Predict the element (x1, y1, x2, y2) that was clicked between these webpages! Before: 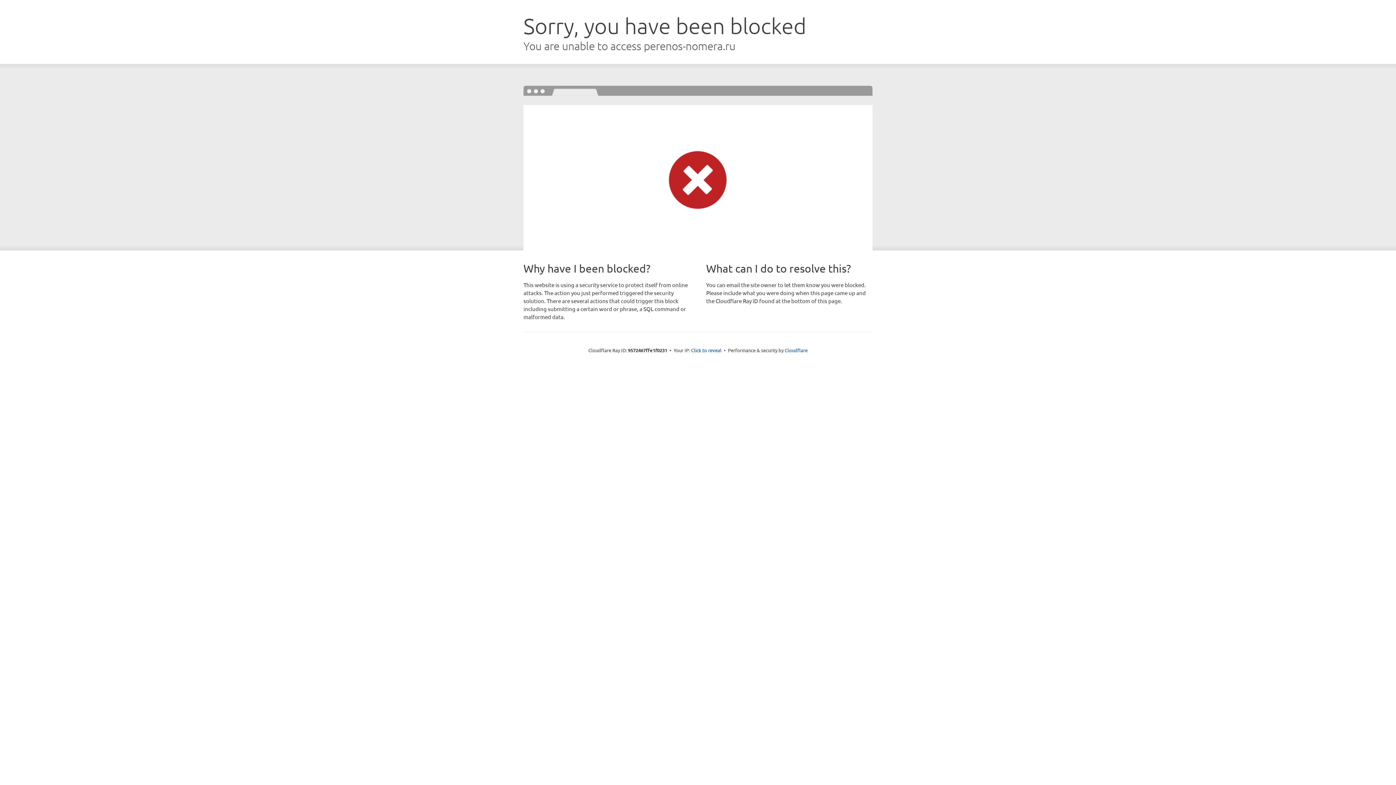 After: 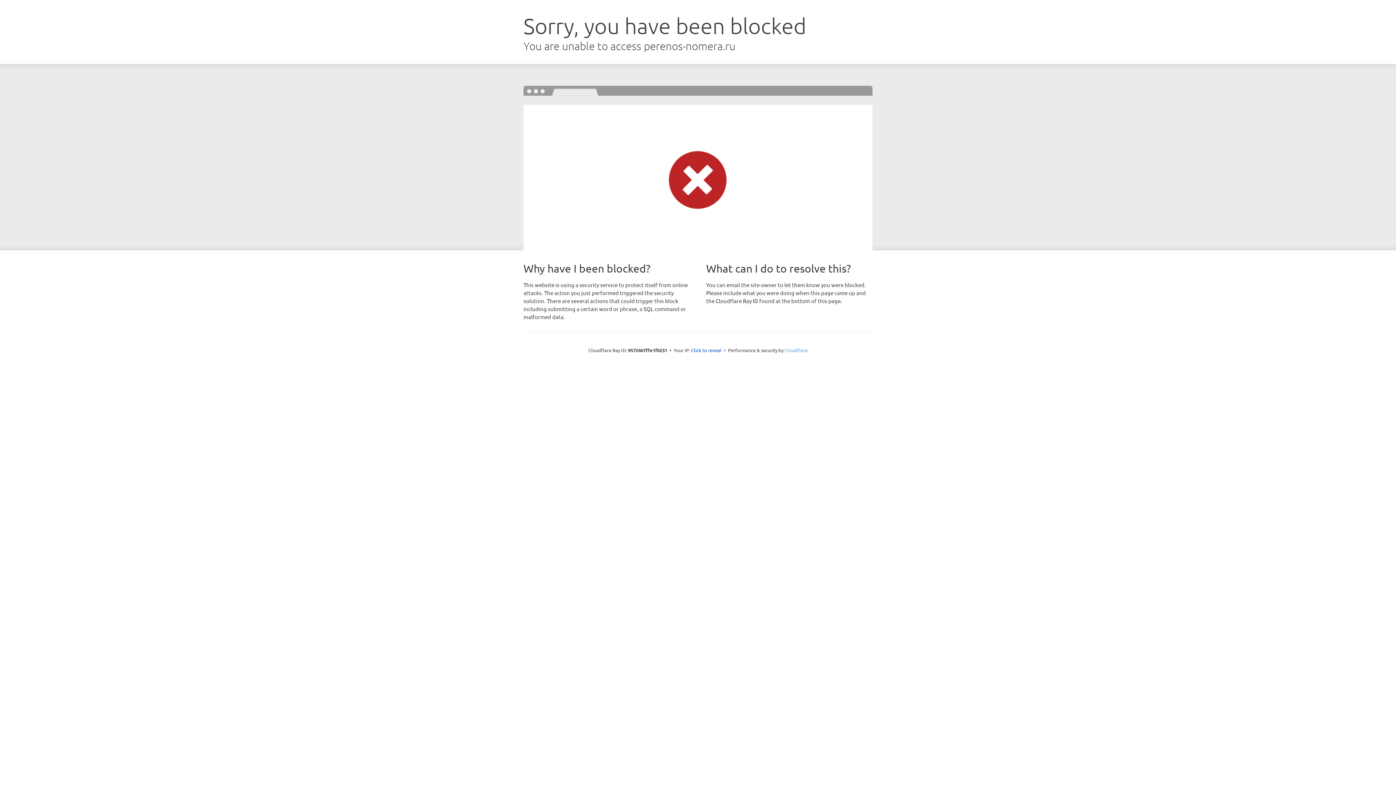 Action: bbox: (784, 347, 807, 353) label: Cloudflare